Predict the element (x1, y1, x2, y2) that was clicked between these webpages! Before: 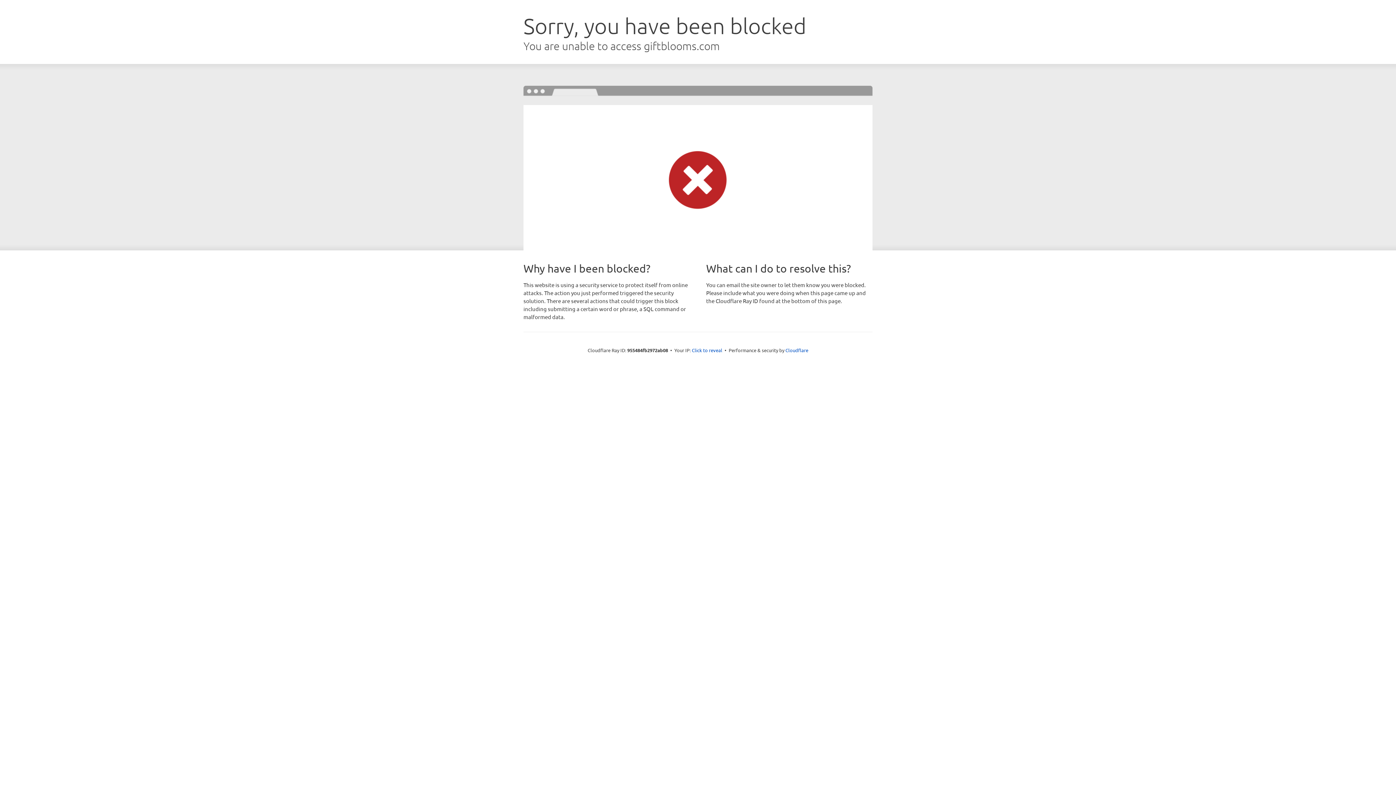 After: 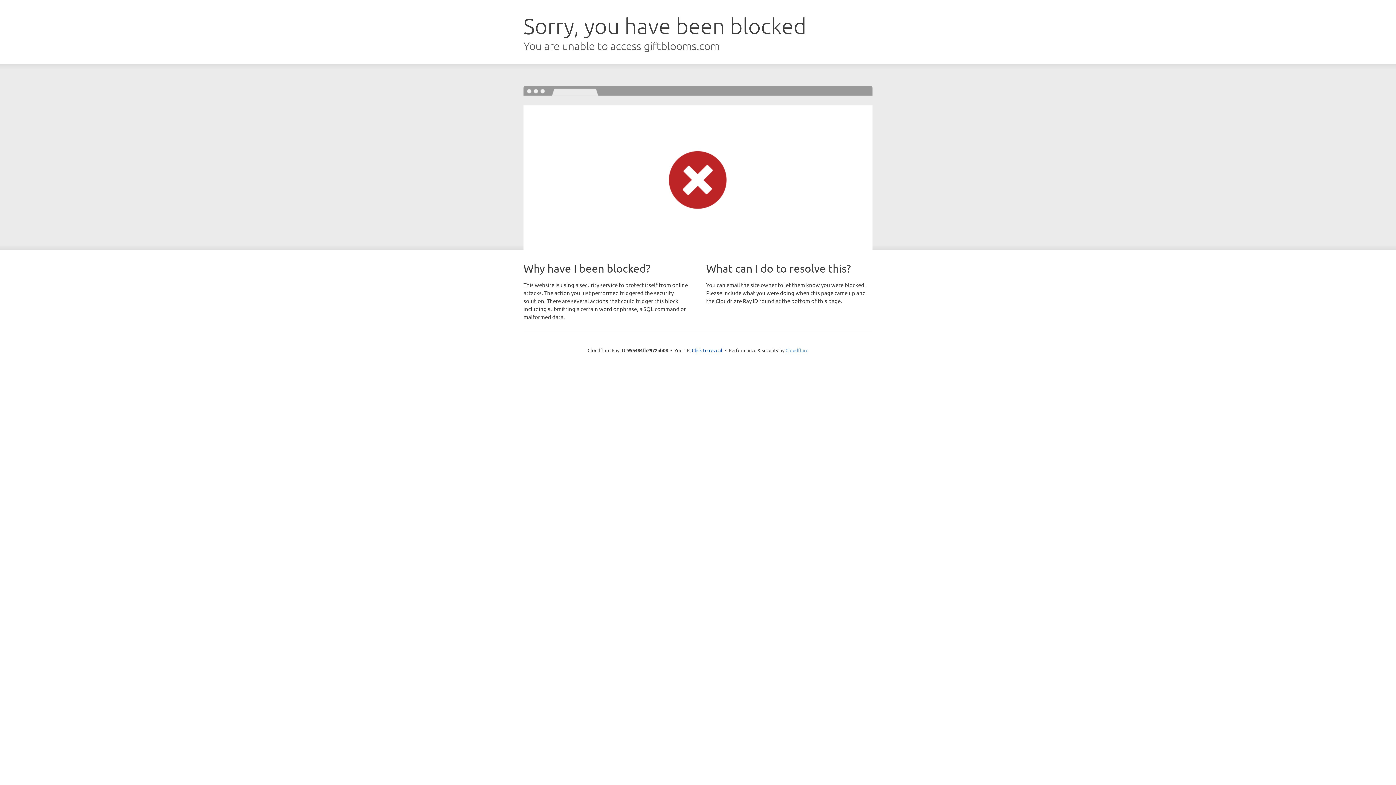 Action: bbox: (785, 347, 808, 353) label: Cloudflare